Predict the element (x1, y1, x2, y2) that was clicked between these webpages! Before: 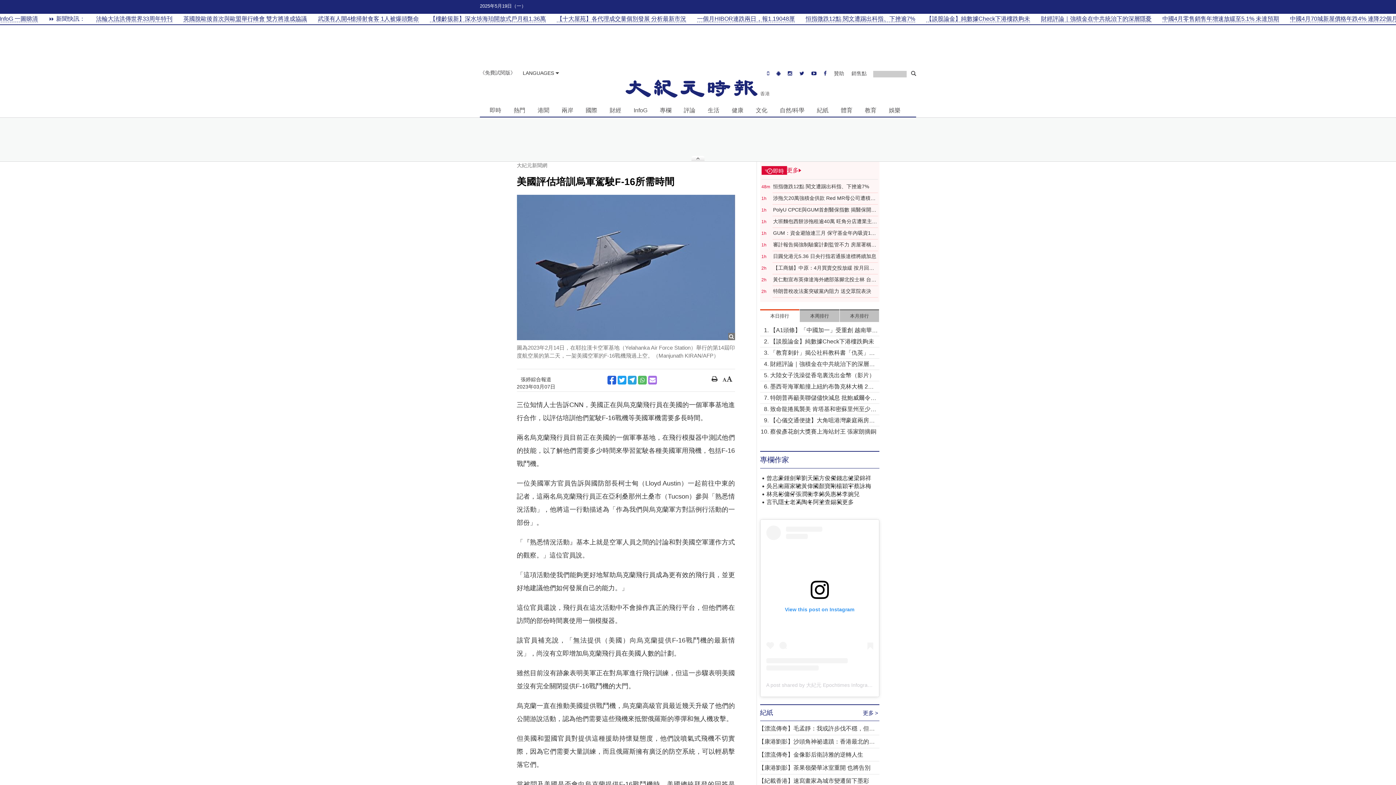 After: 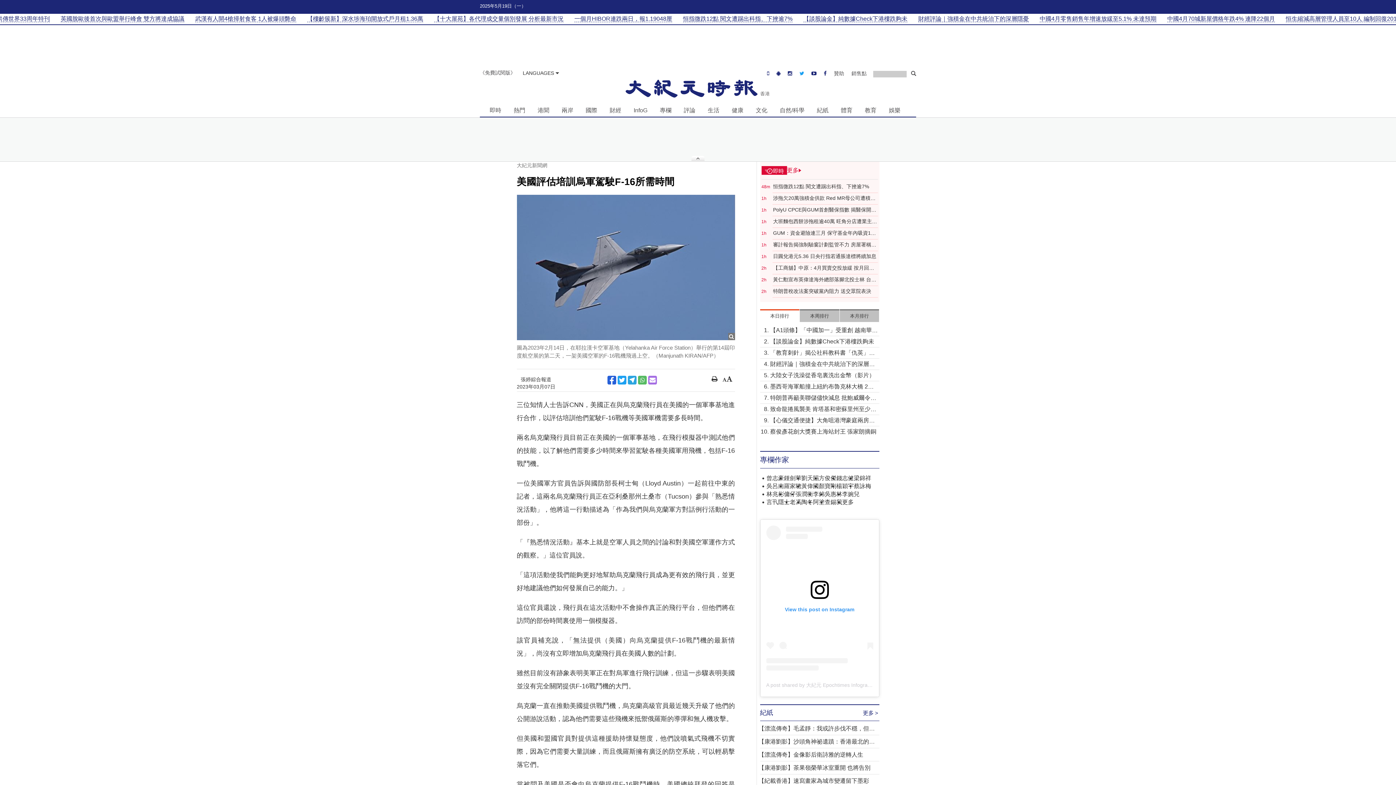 Action: bbox: (796, 69, 808, 77)